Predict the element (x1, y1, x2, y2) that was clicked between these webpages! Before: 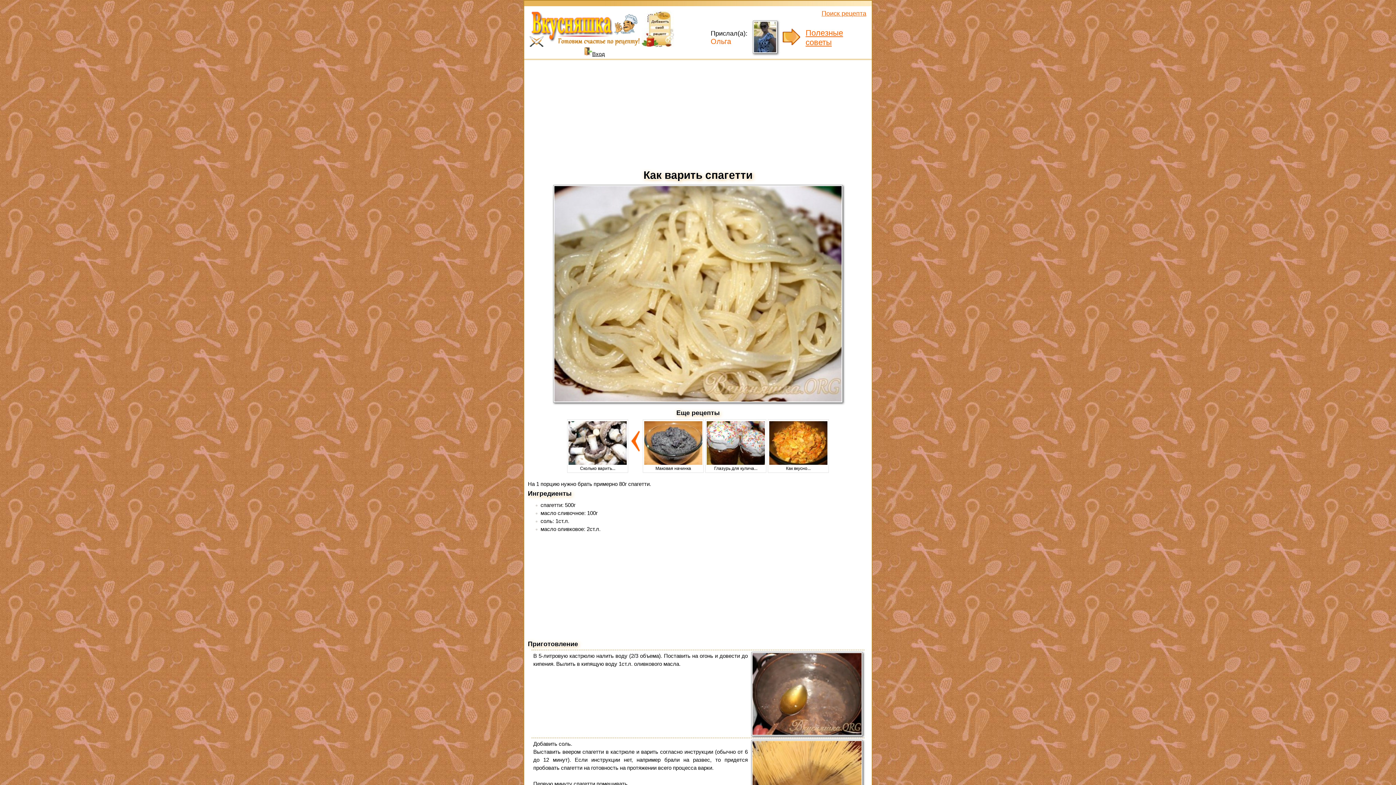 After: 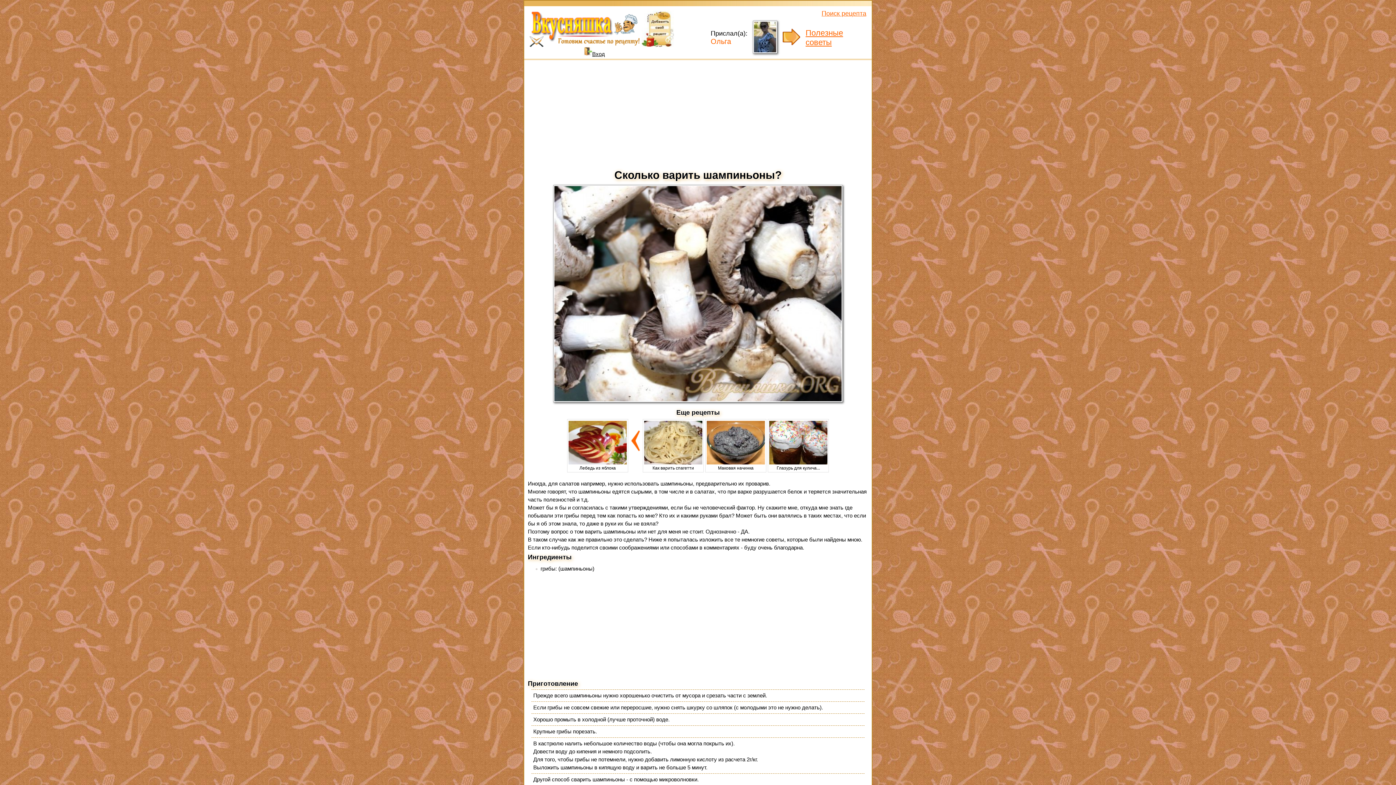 Action: bbox: (568, 461, 626, 471) label: 
Сколько варить...